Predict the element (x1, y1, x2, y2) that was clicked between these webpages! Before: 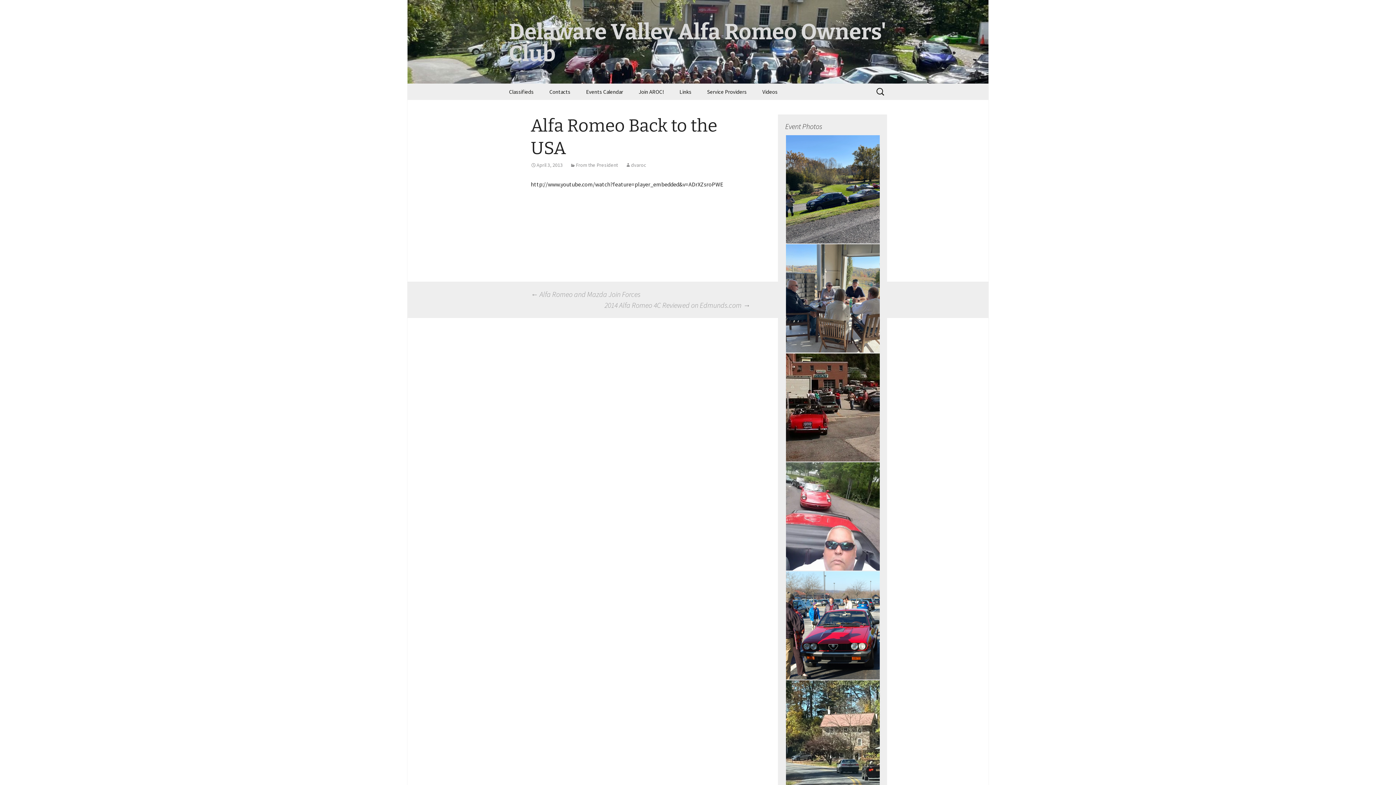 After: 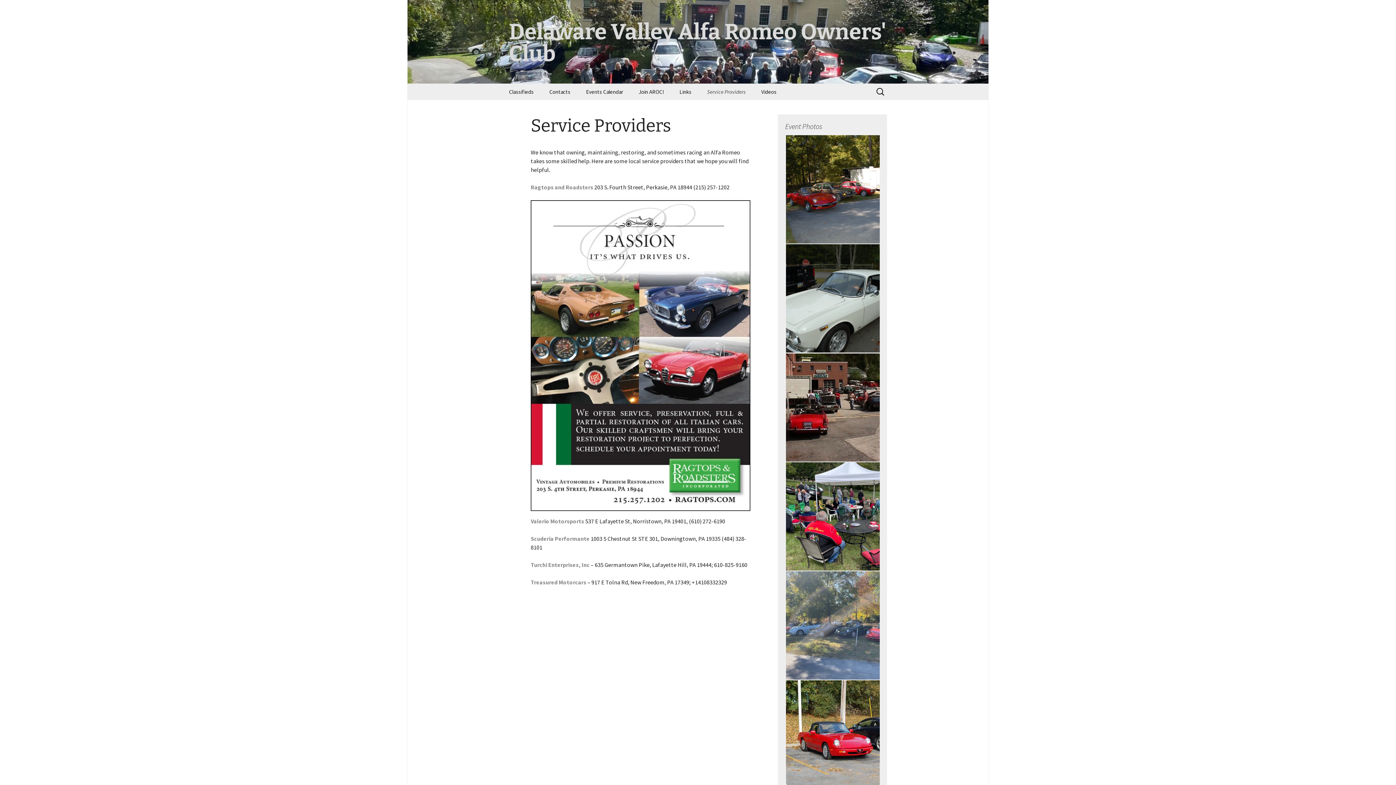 Action: bbox: (700, 83, 754, 100) label: Service Providers